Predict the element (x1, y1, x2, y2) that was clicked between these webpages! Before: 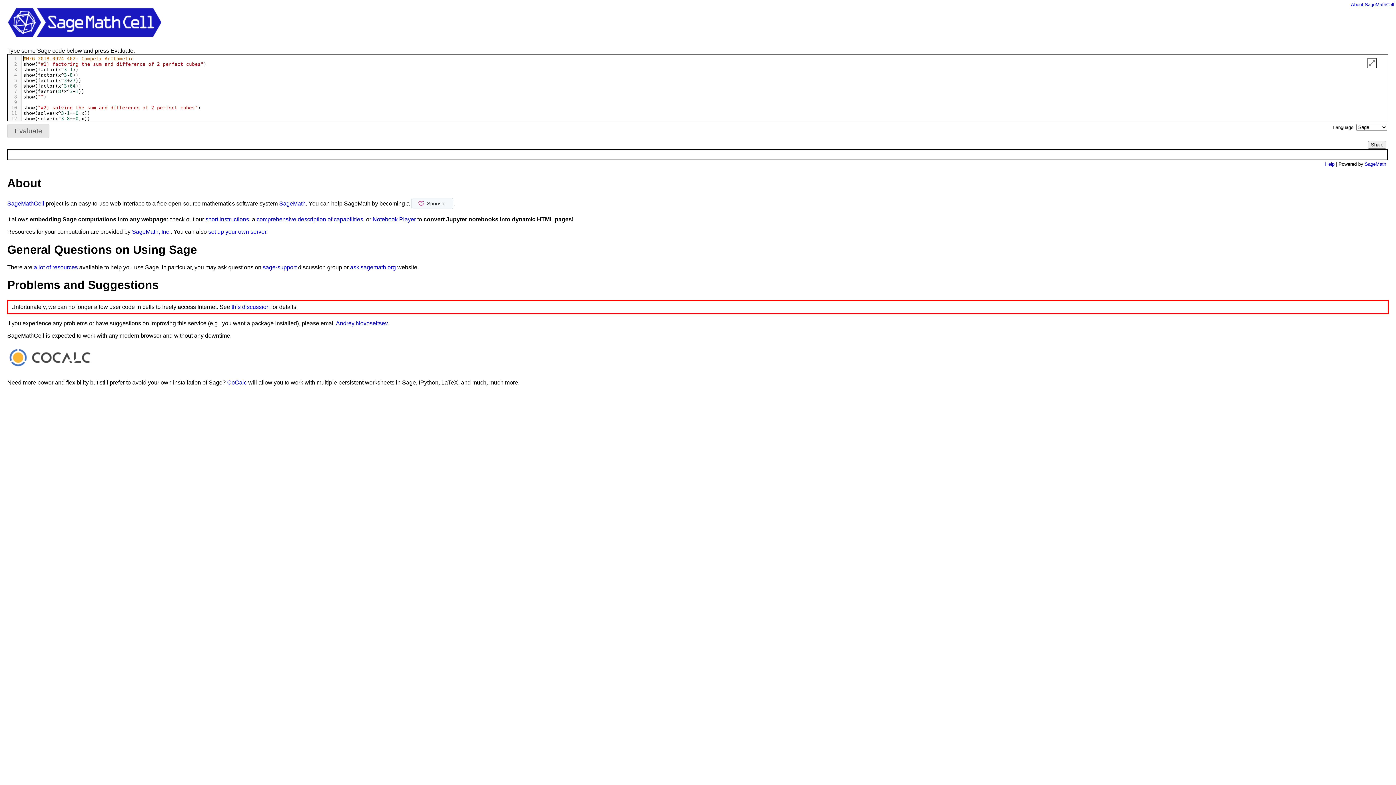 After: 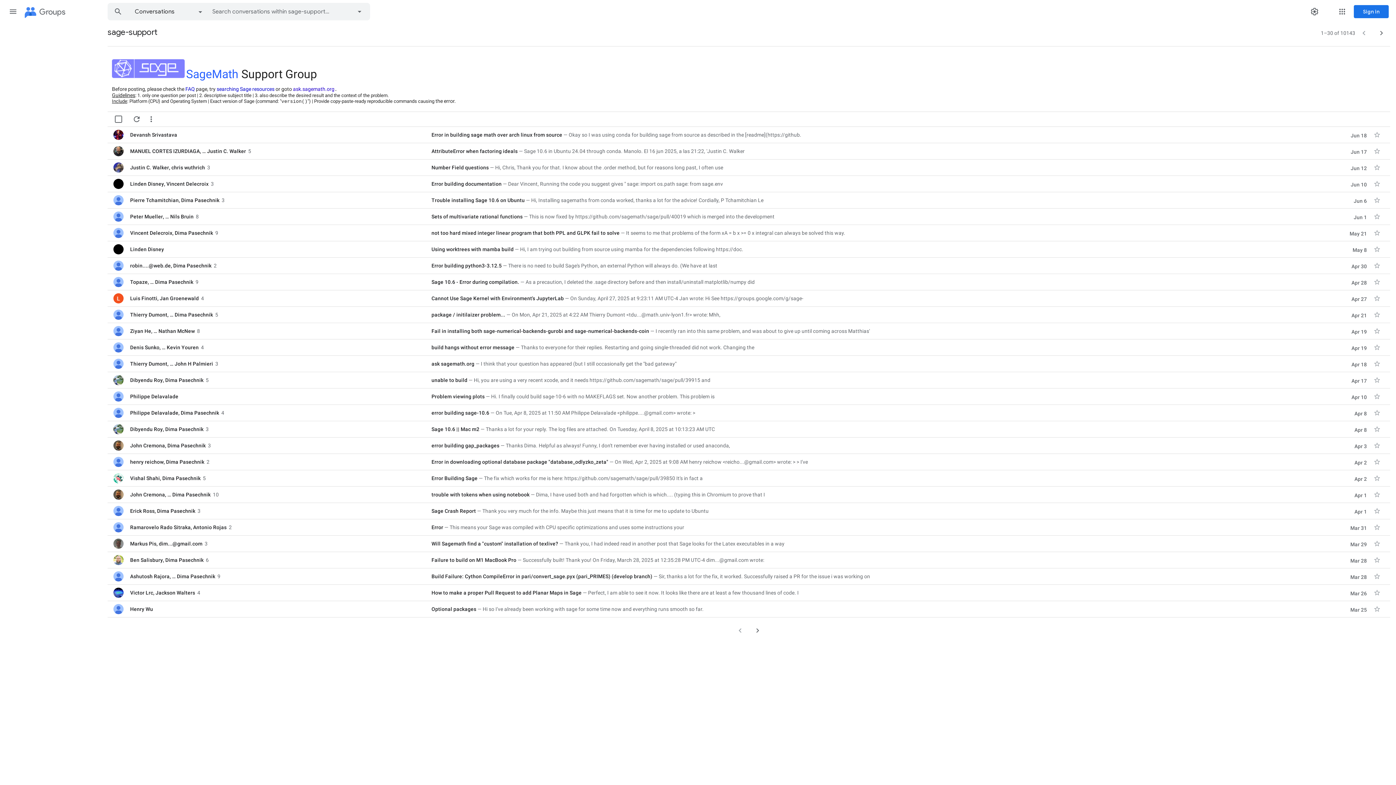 Action: bbox: (262, 264, 296, 270) label: sage-support